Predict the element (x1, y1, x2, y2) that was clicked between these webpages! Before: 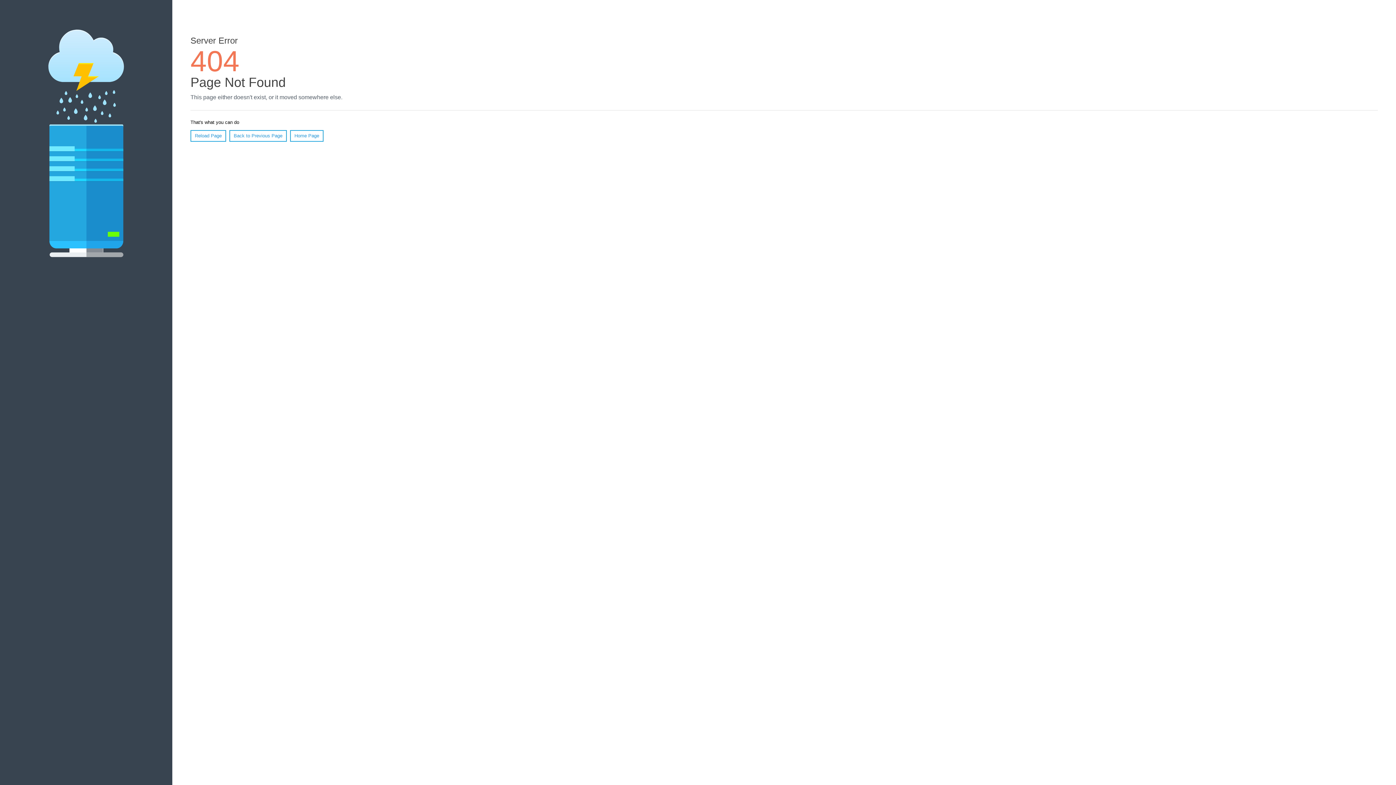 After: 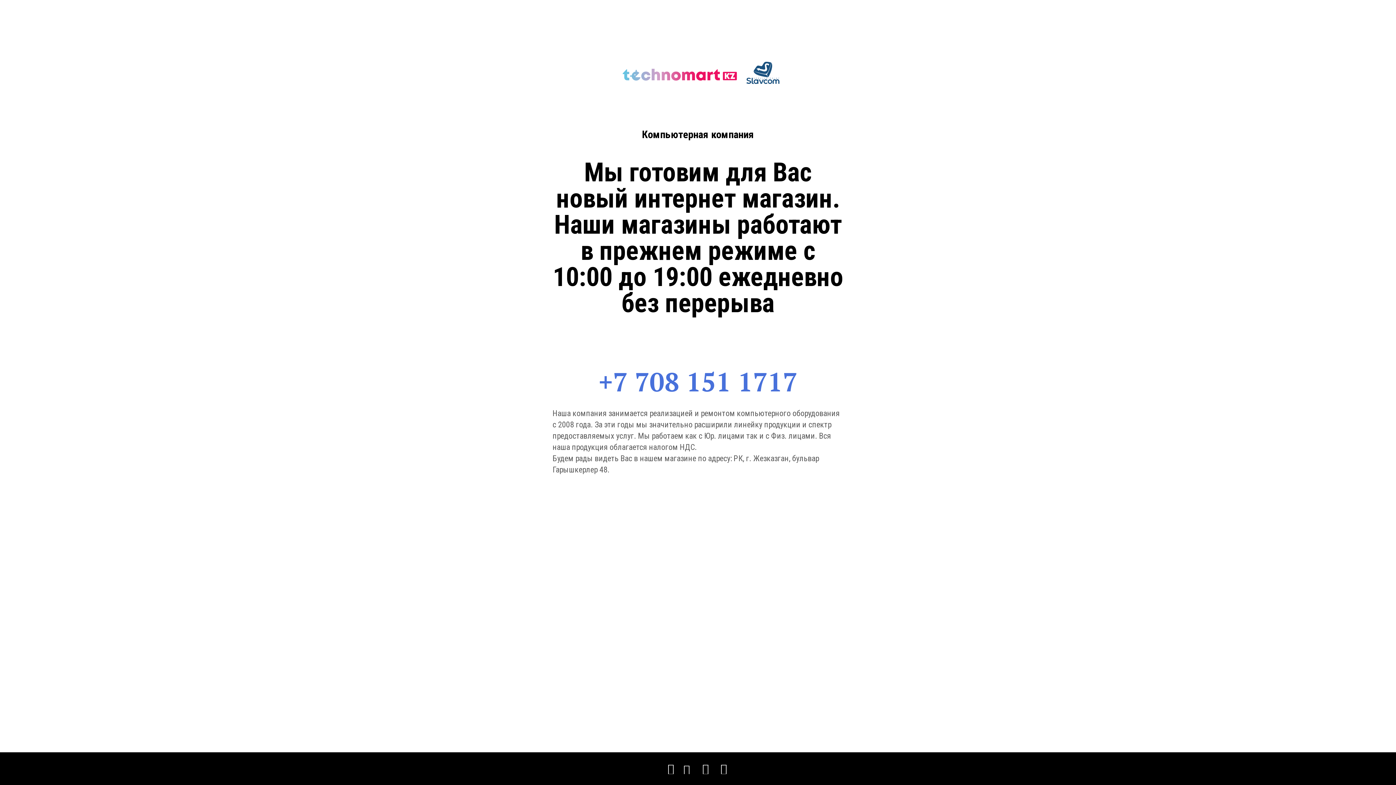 Action: label: Home Page bbox: (290, 130, 323, 141)